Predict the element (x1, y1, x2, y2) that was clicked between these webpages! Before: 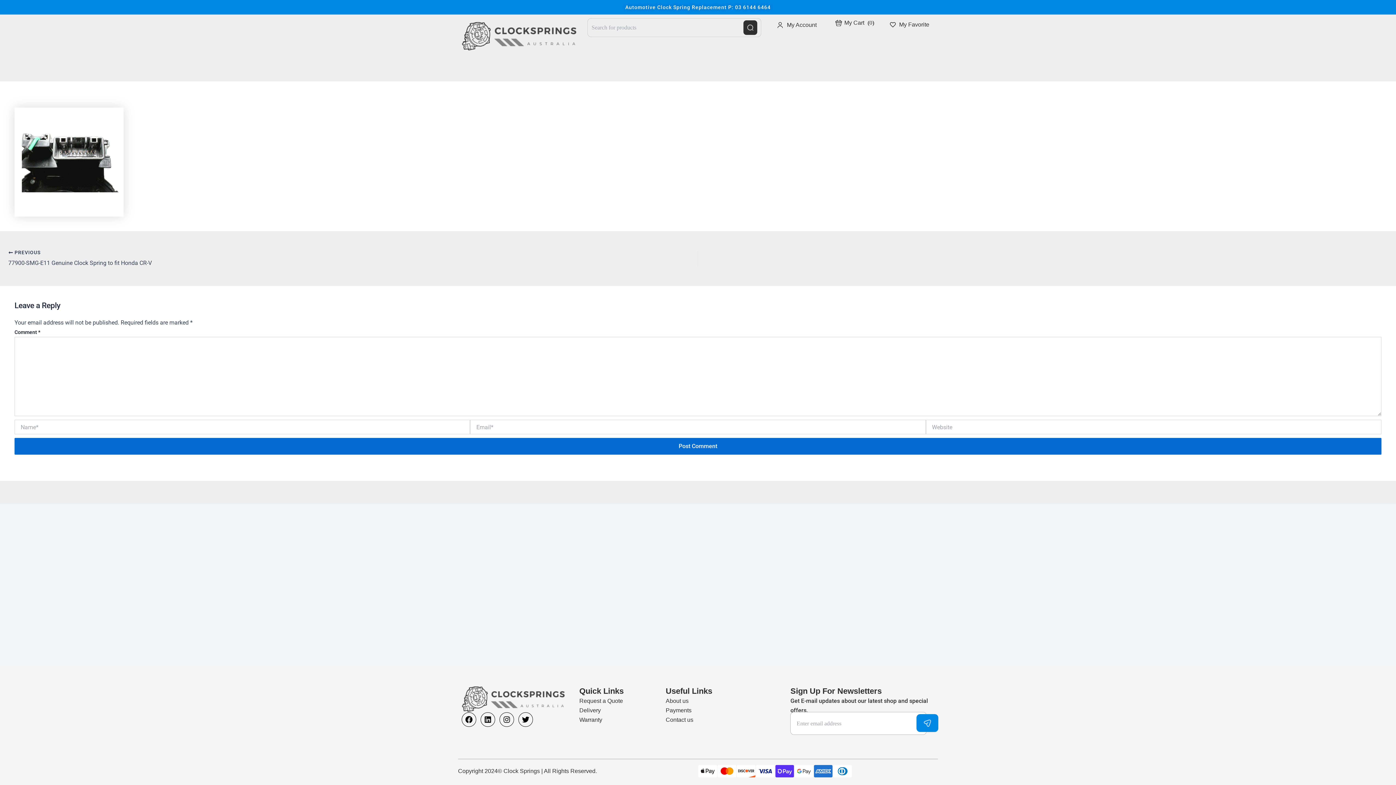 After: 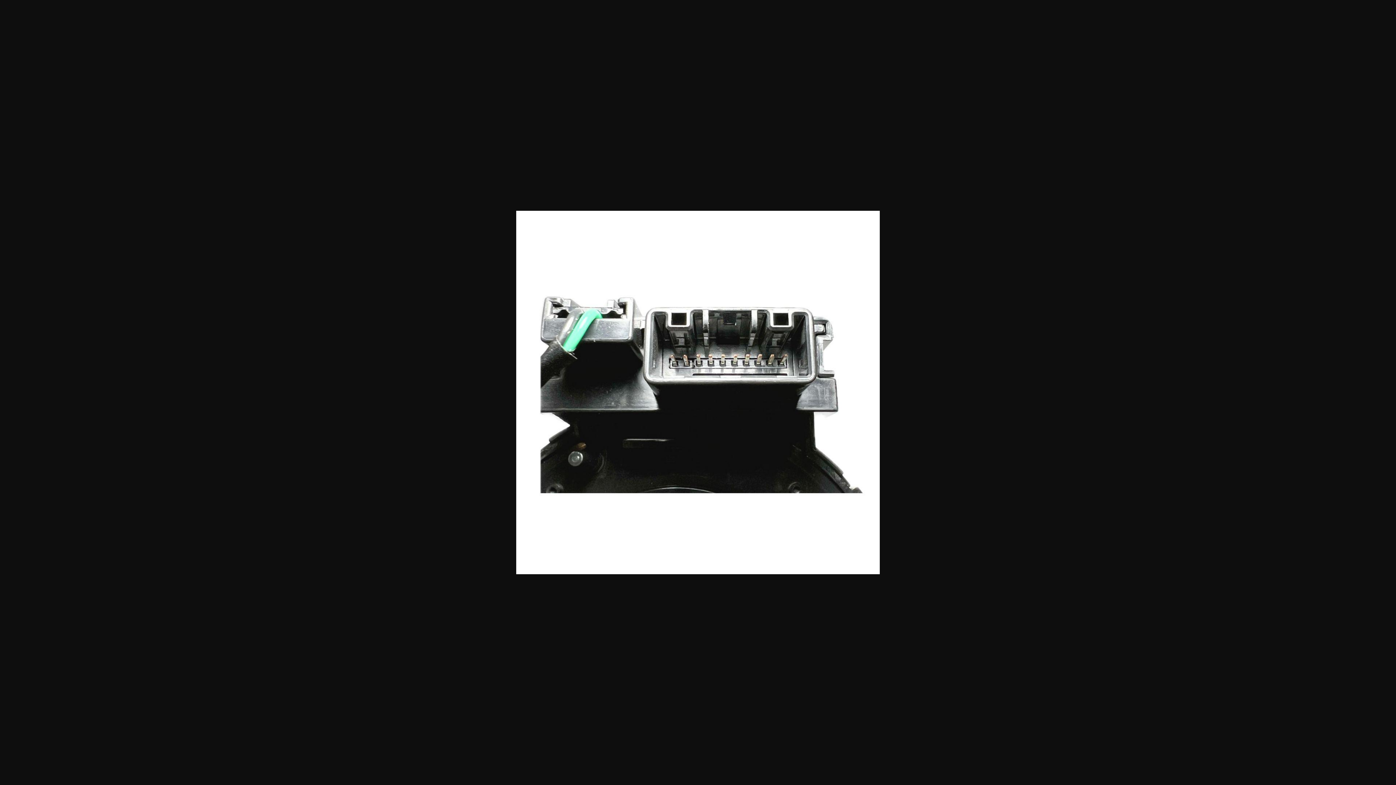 Action: bbox: (14, 158, 123, 165)